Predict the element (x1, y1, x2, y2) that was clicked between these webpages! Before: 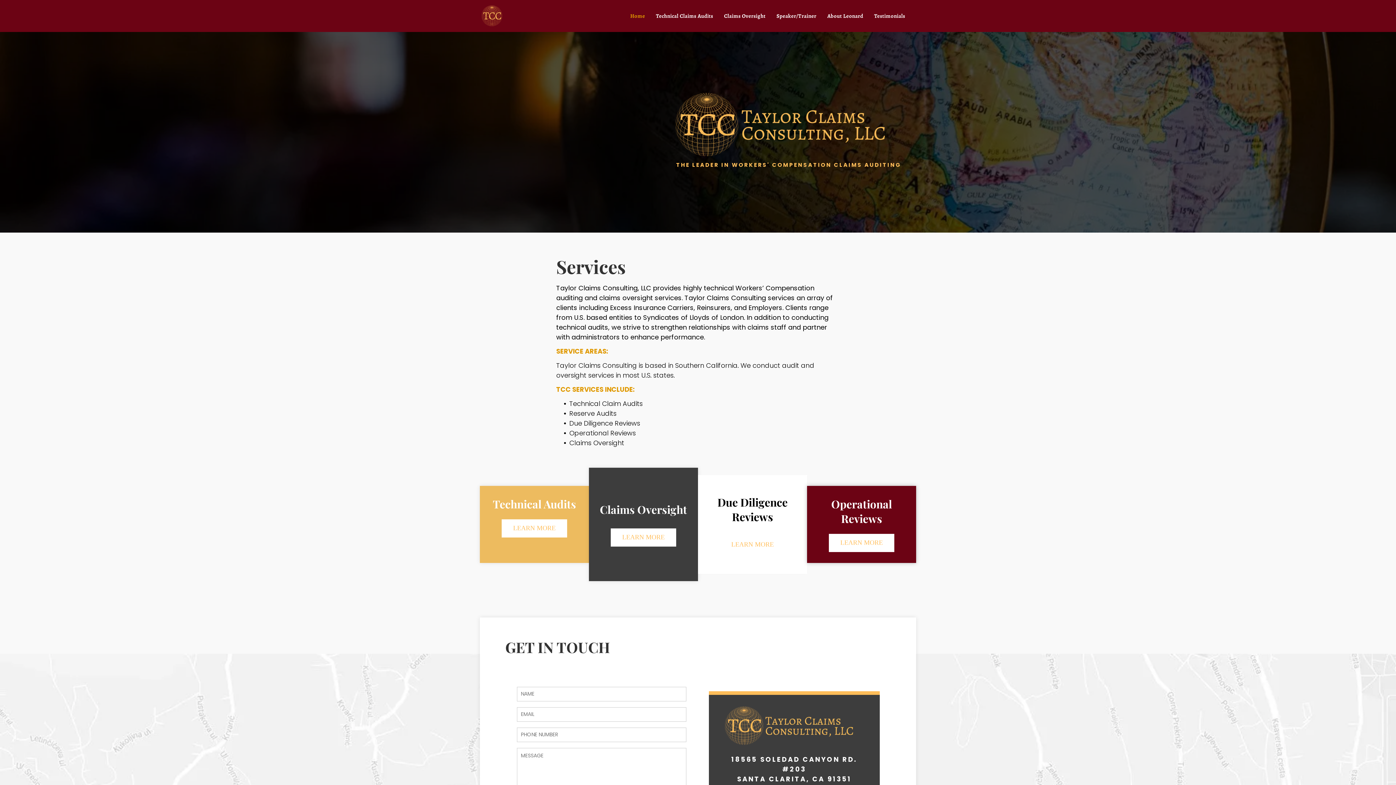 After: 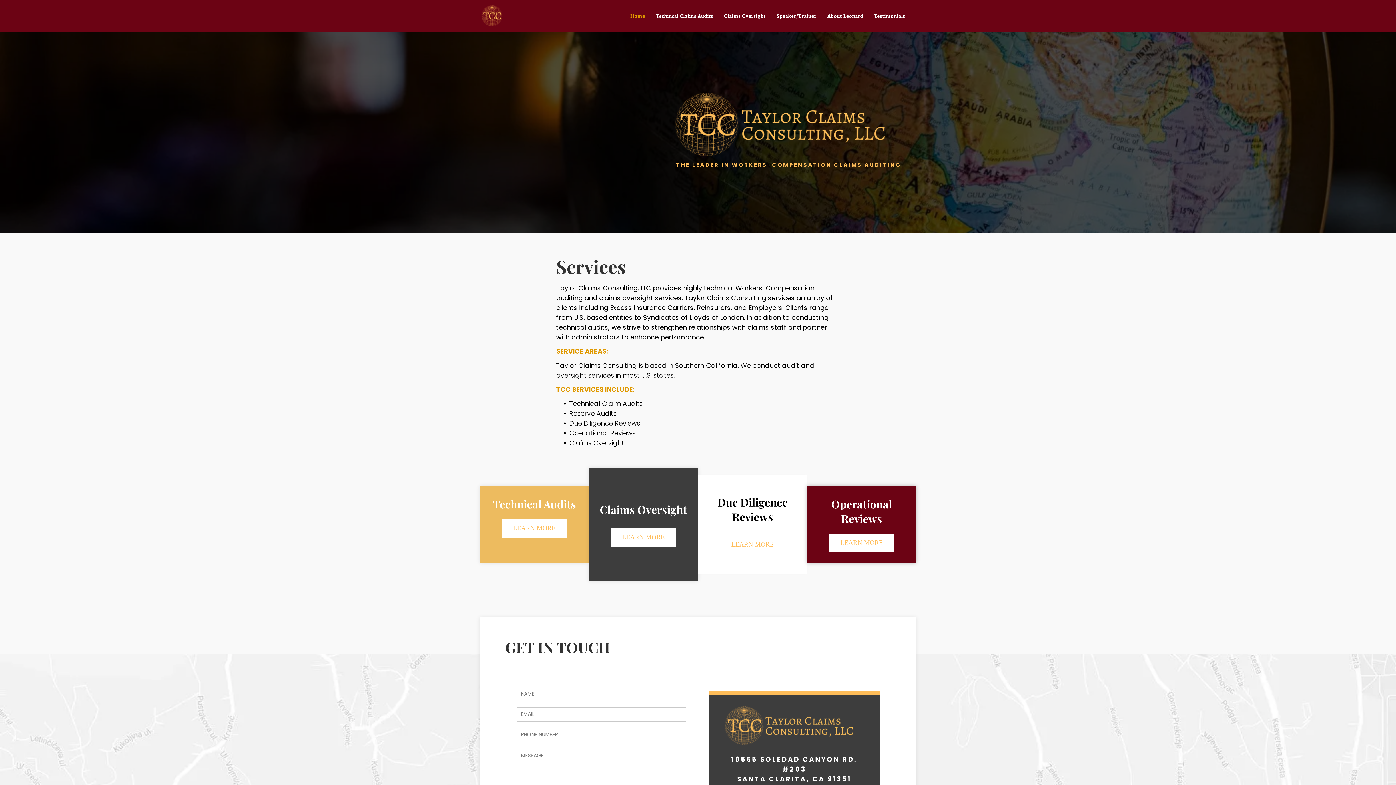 Action: bbox: (624, 12, 650, 19) label: Home